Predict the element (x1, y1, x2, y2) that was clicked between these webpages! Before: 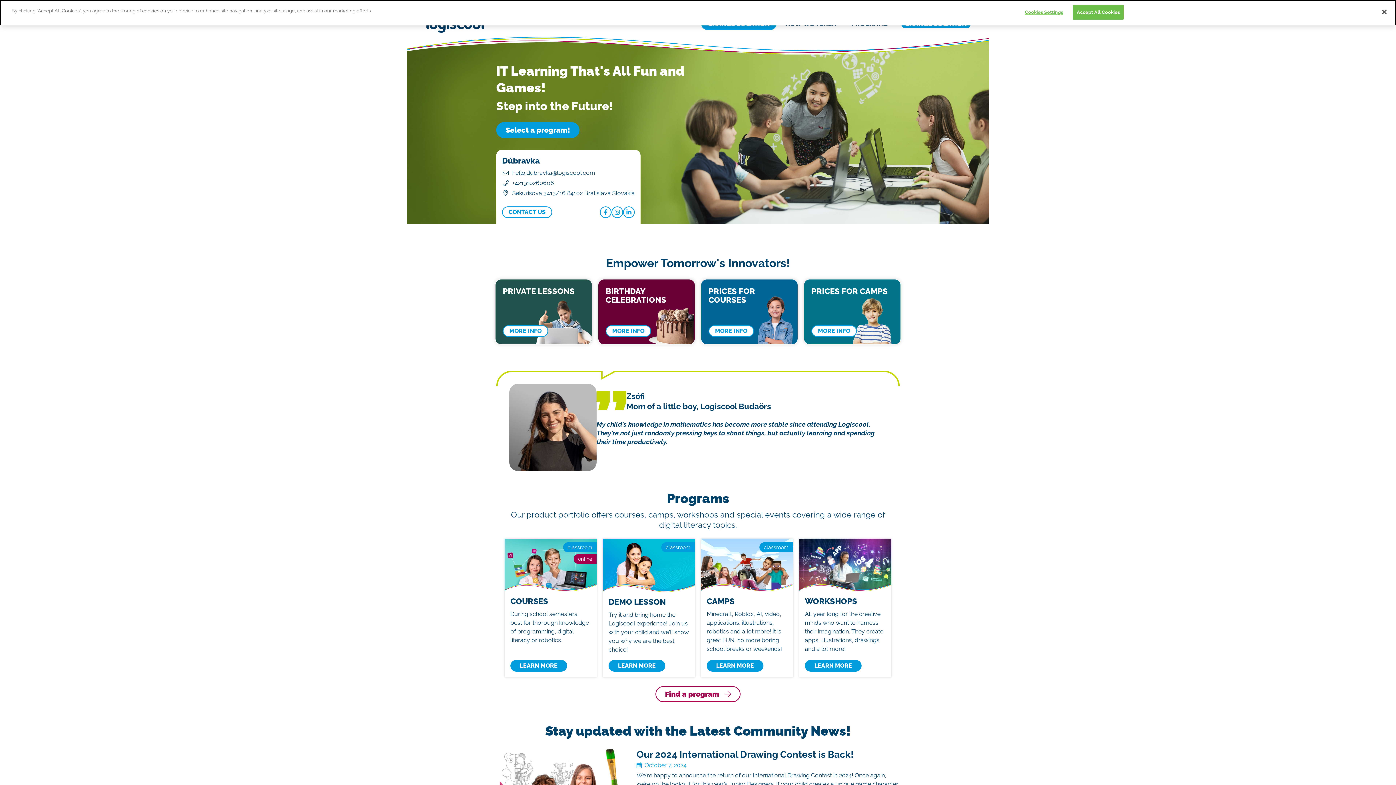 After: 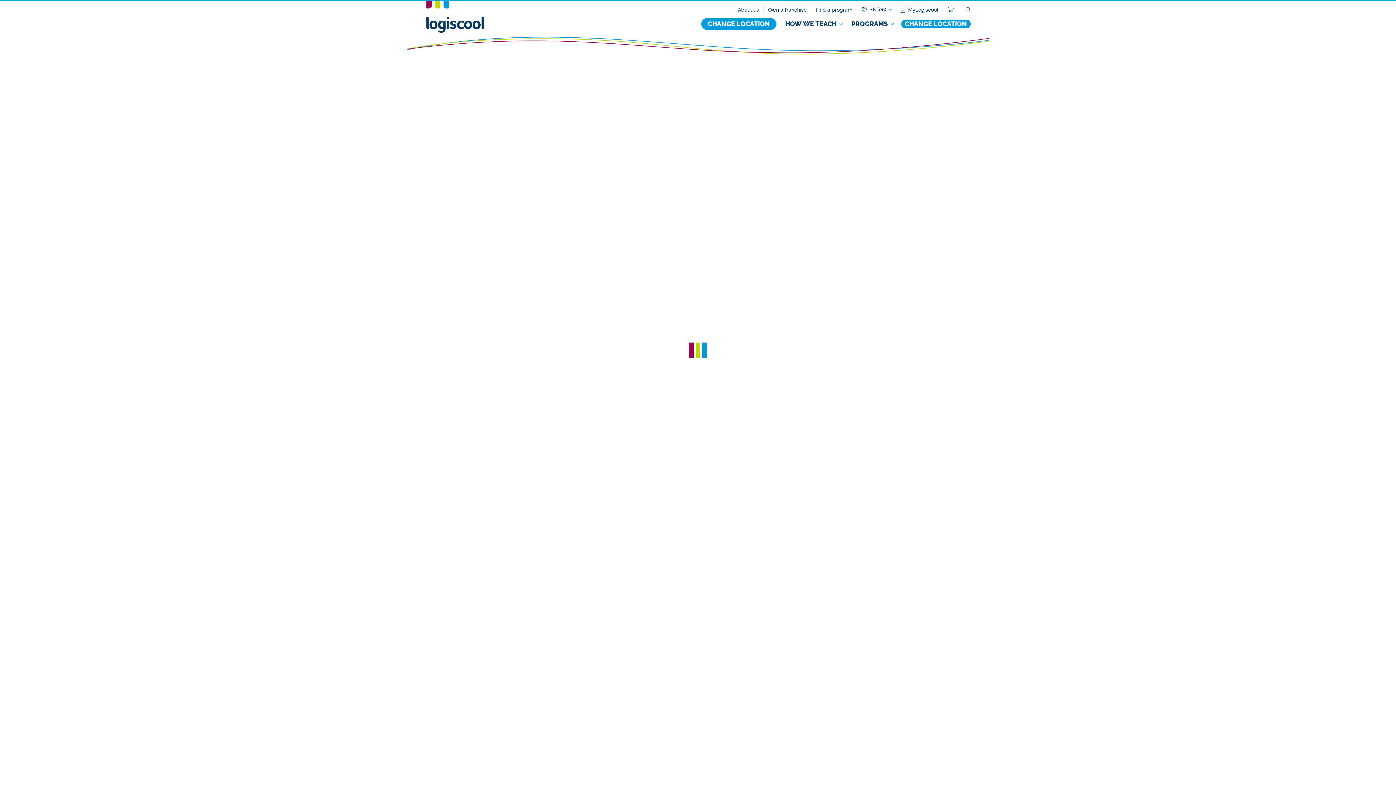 Action: label: PRICES FOR CAMPS
MORE INFO bbox: (804, 279, 901, 344)